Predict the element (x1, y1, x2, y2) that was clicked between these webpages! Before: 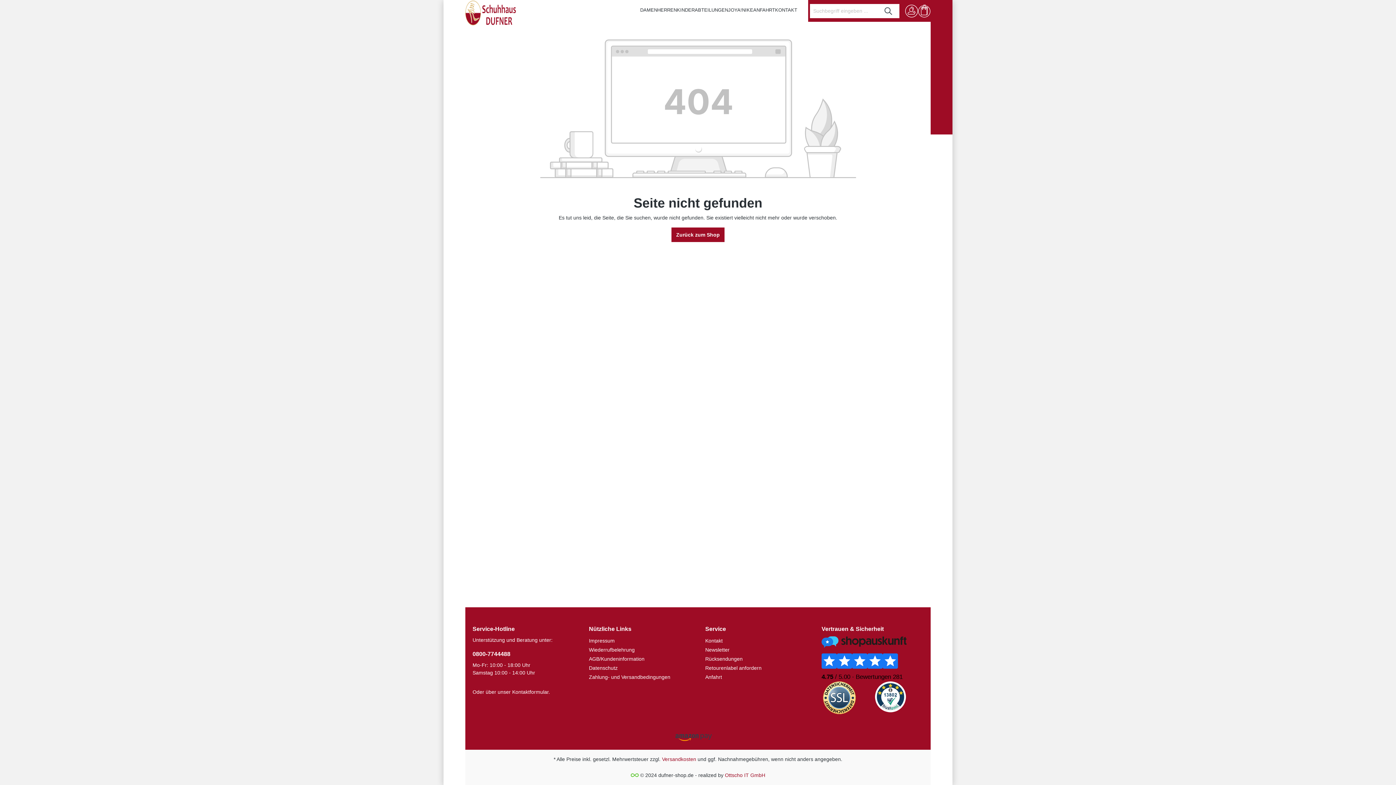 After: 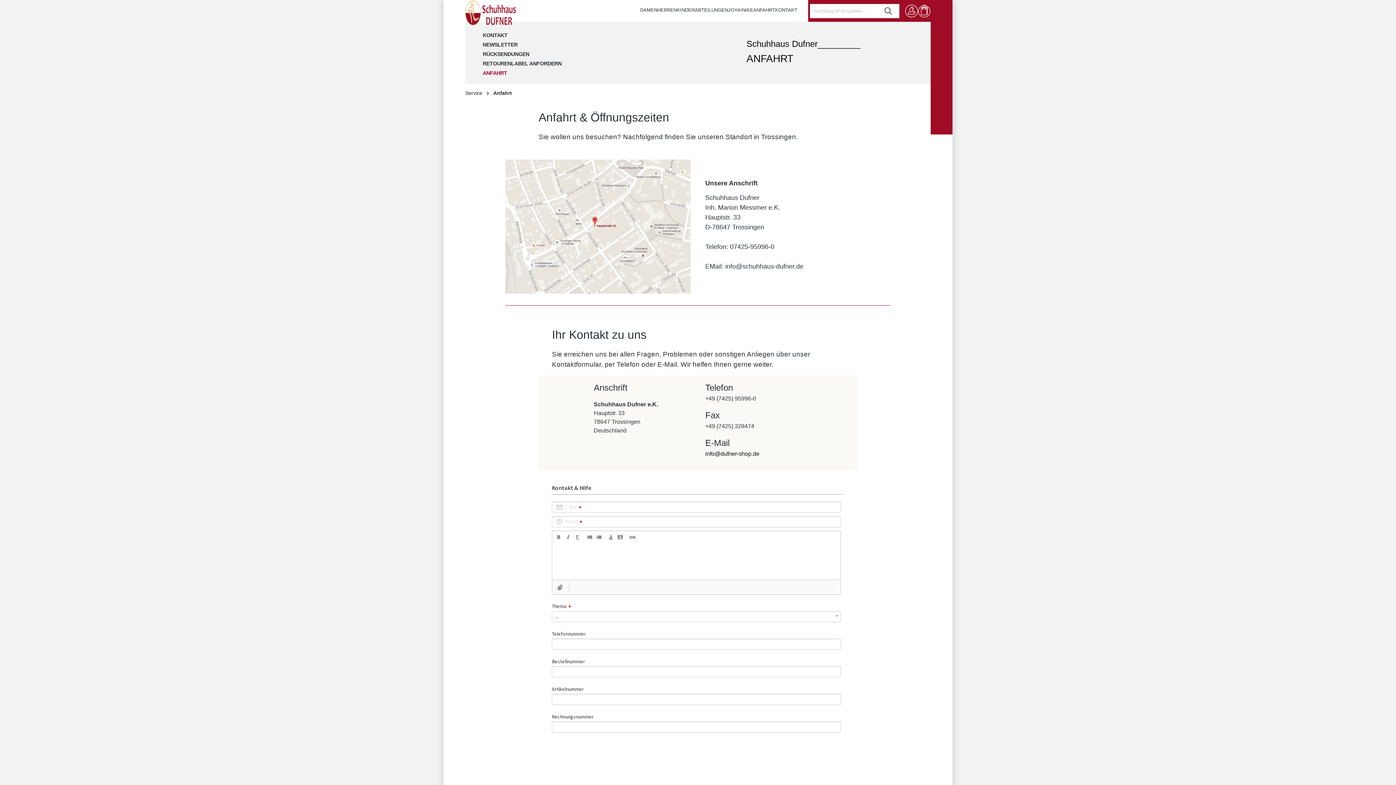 Action: label: ANFAHRT bbox: (753, 3, 775, 18)